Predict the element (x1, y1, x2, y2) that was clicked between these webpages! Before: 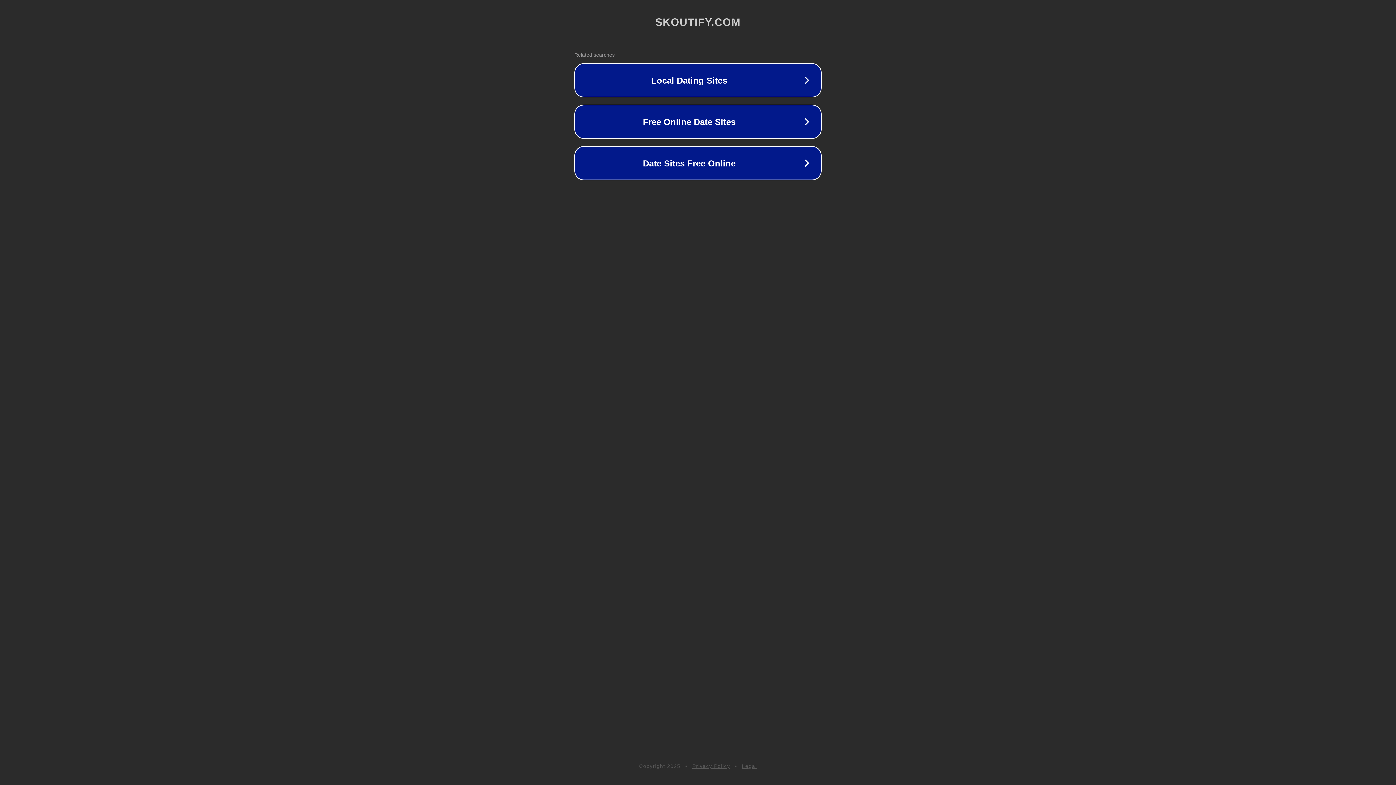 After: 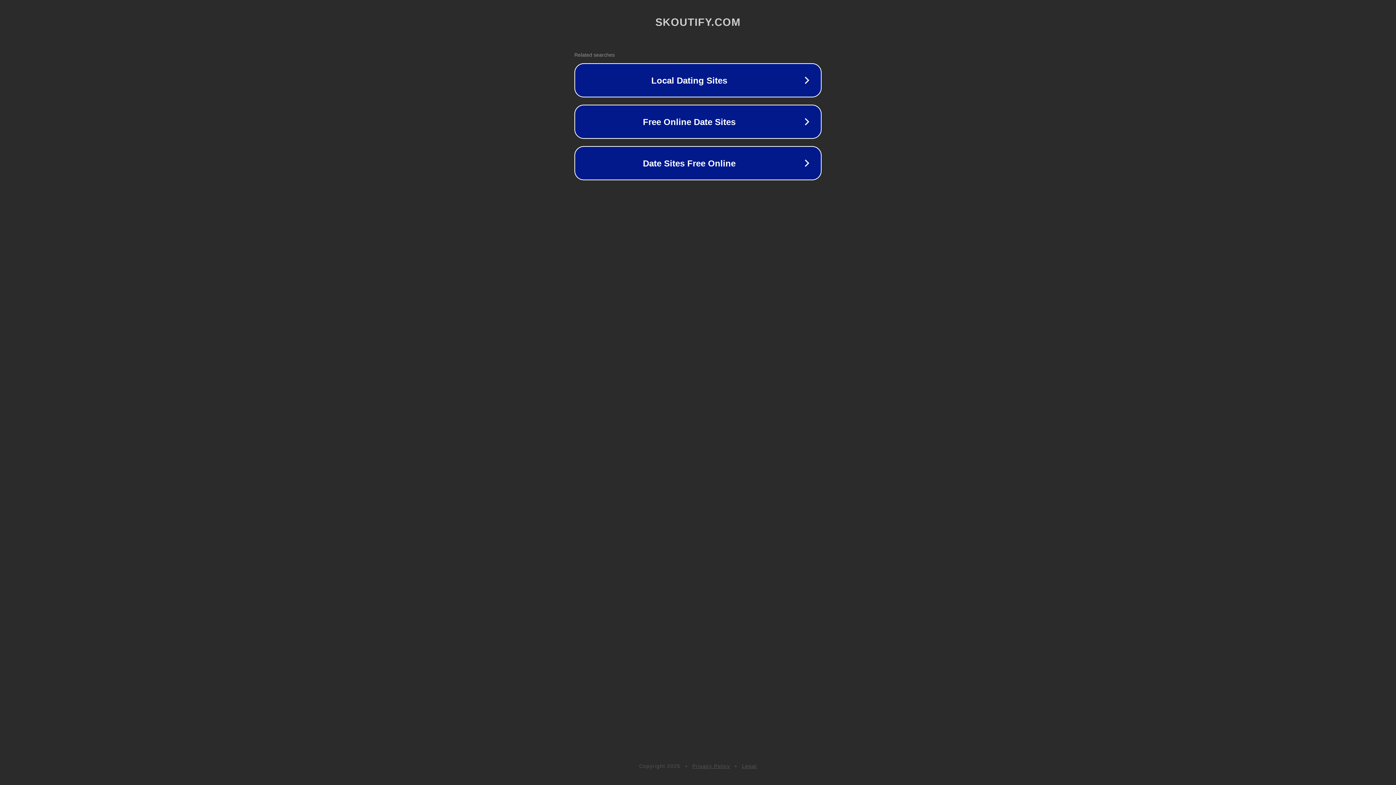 Action: label: Privacy Policy bbox: (692, 763, 730, 769)